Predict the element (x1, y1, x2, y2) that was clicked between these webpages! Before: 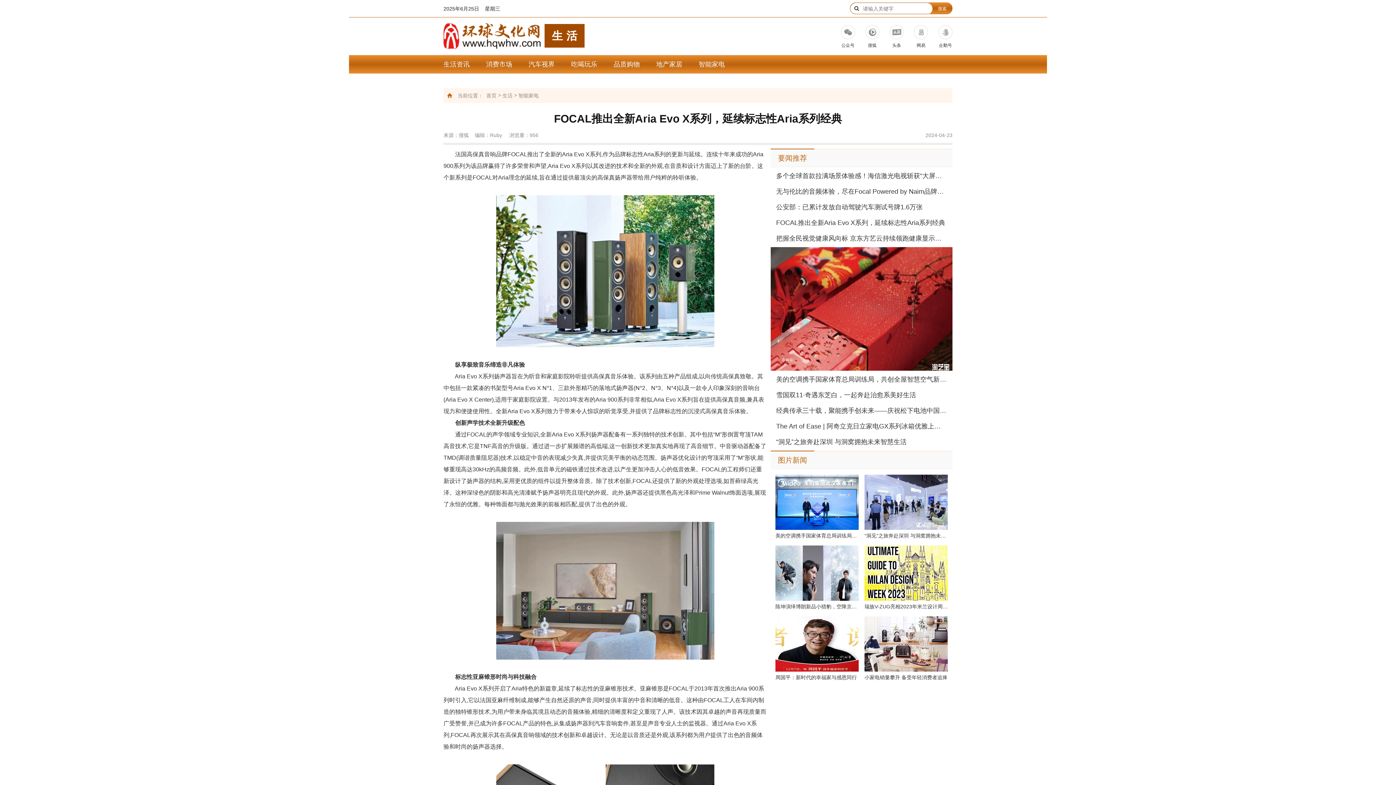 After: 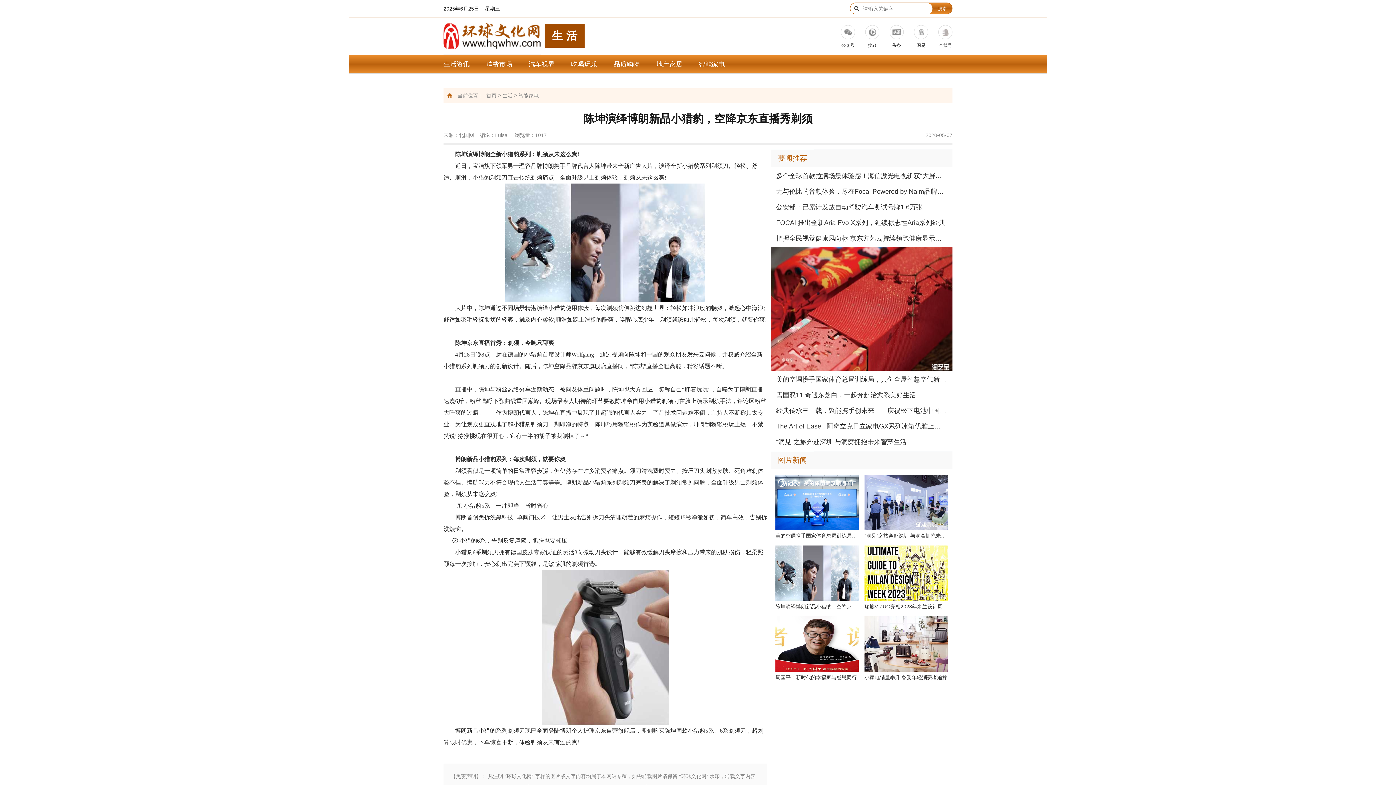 Action: bbox: (775, 602, 858, 610) label: 陈坤演绎博朗新品小猎豹，空降京东直播秀剃须